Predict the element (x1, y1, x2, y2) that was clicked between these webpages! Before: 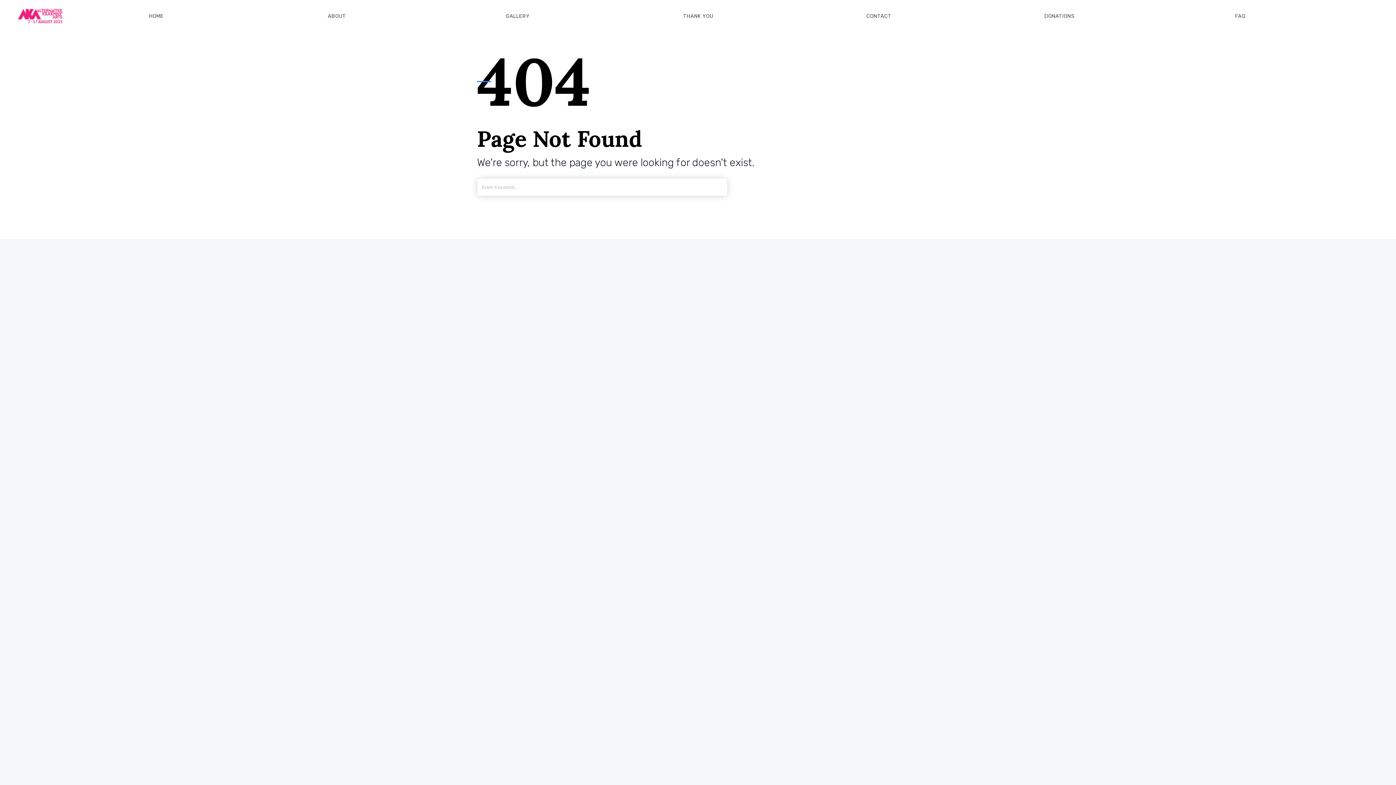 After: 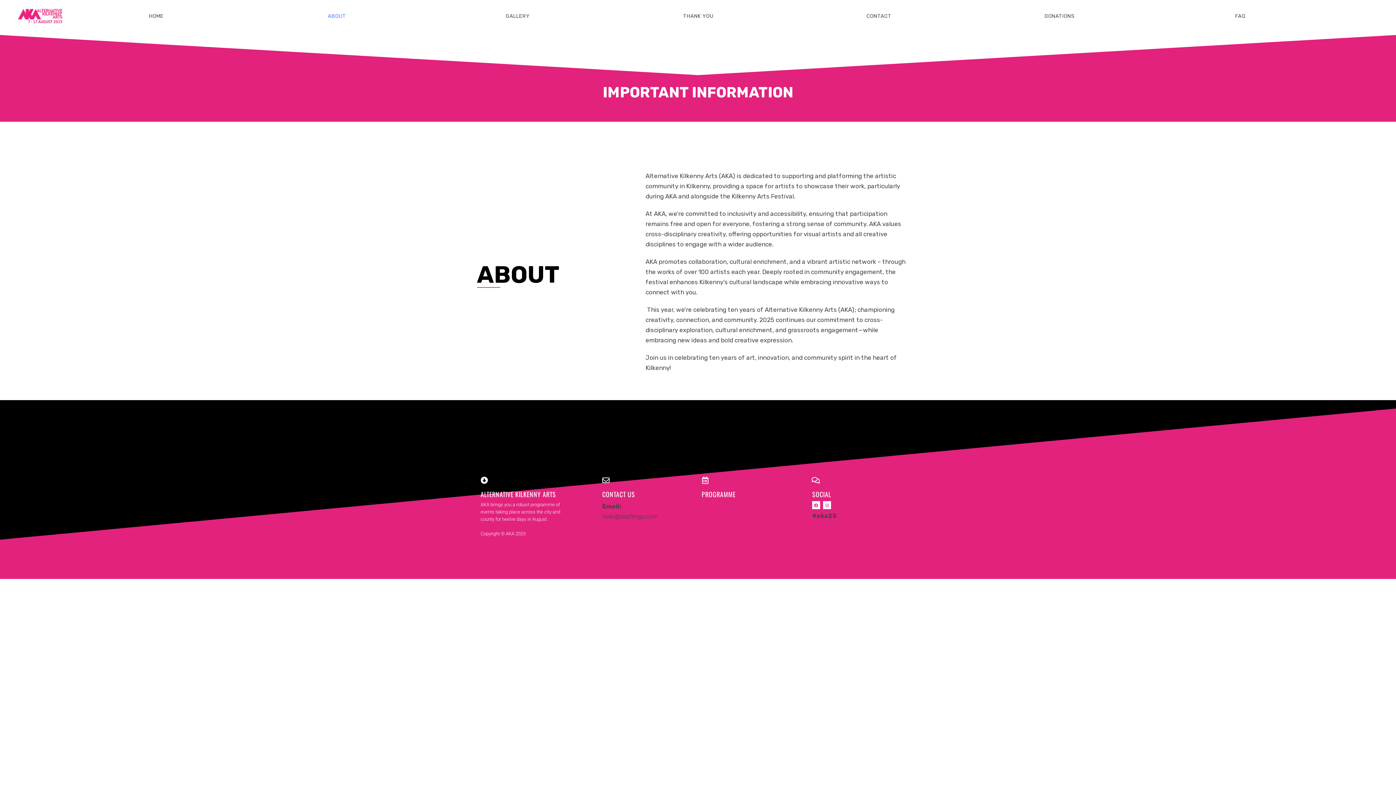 Action: label: ABOUT bbox: (243, 12, 431, 20)